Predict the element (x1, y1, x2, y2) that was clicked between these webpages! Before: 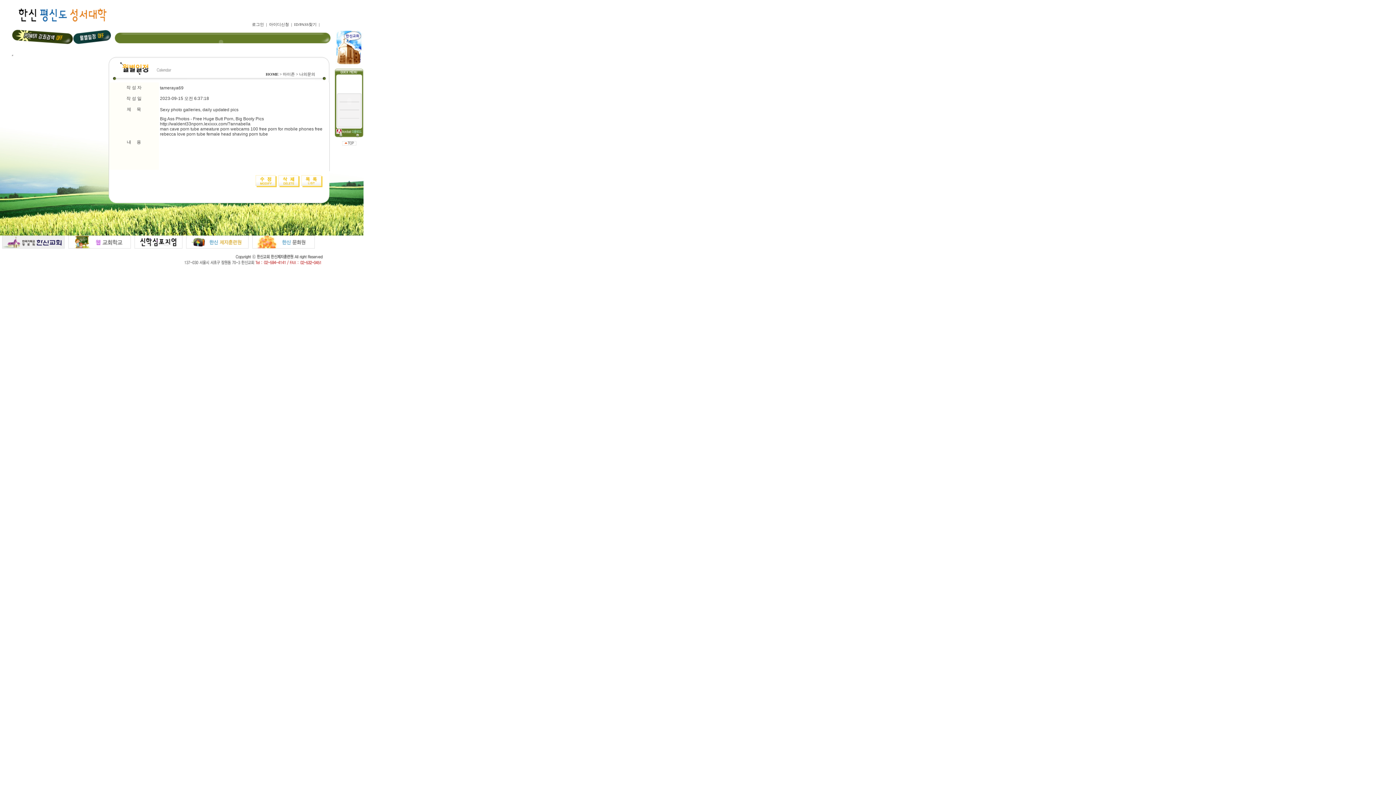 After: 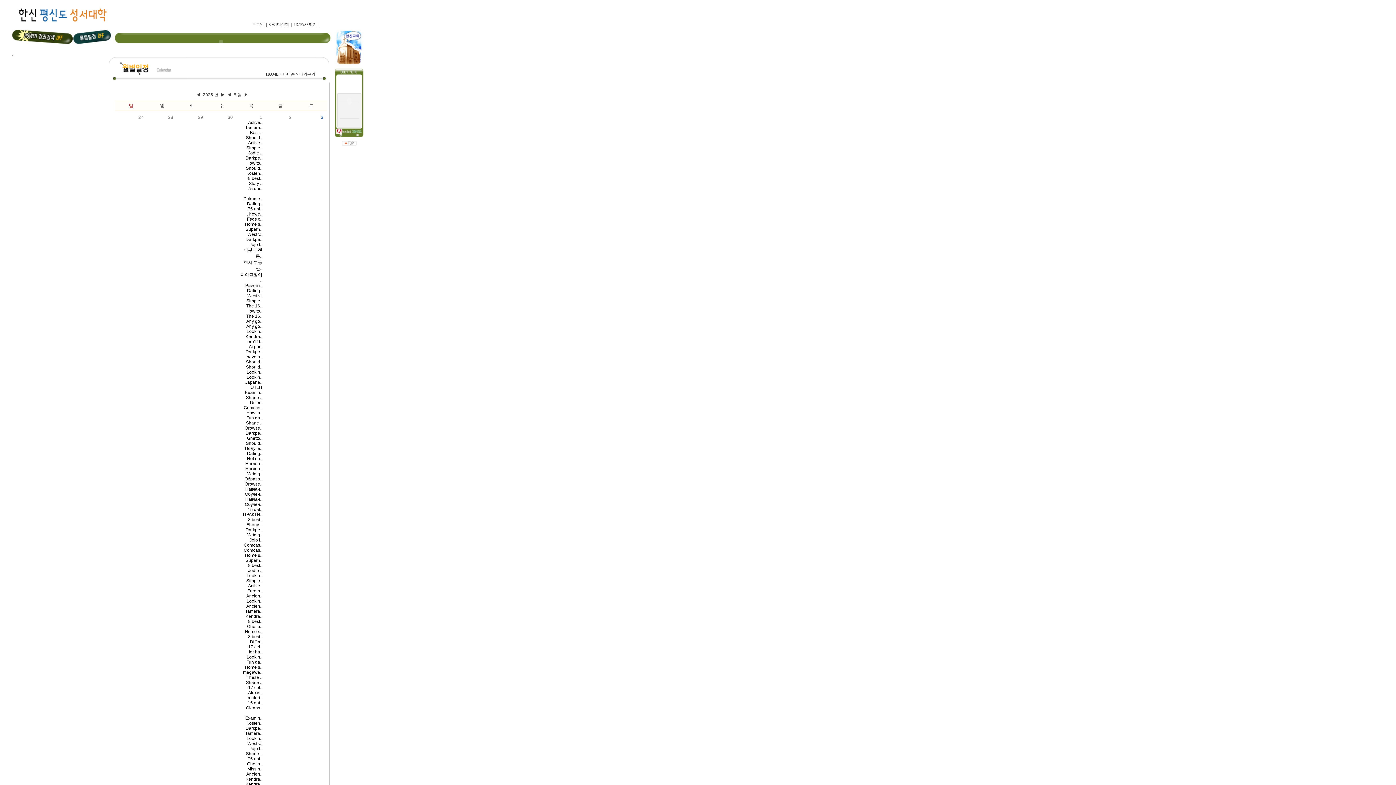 Action: bbox: (301, 183, 322, 188)